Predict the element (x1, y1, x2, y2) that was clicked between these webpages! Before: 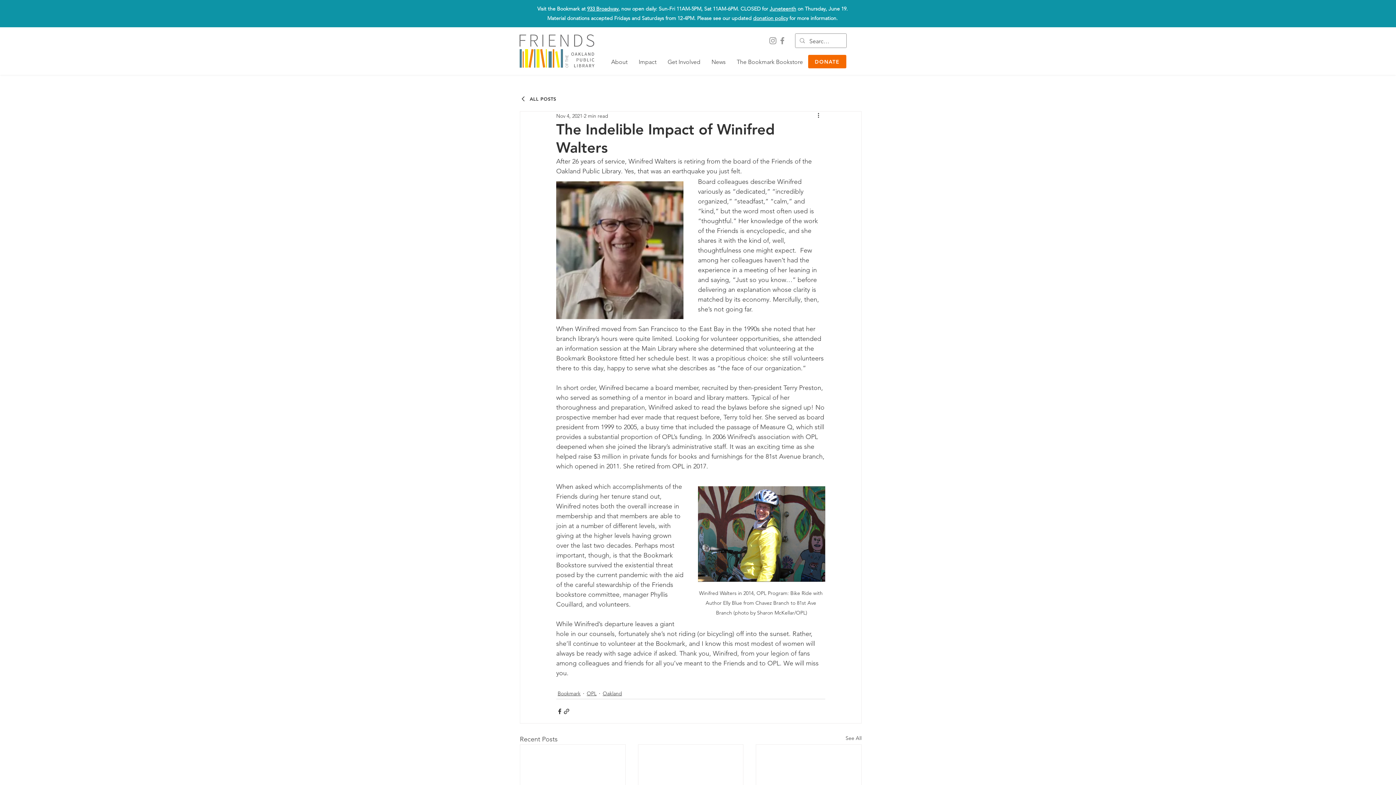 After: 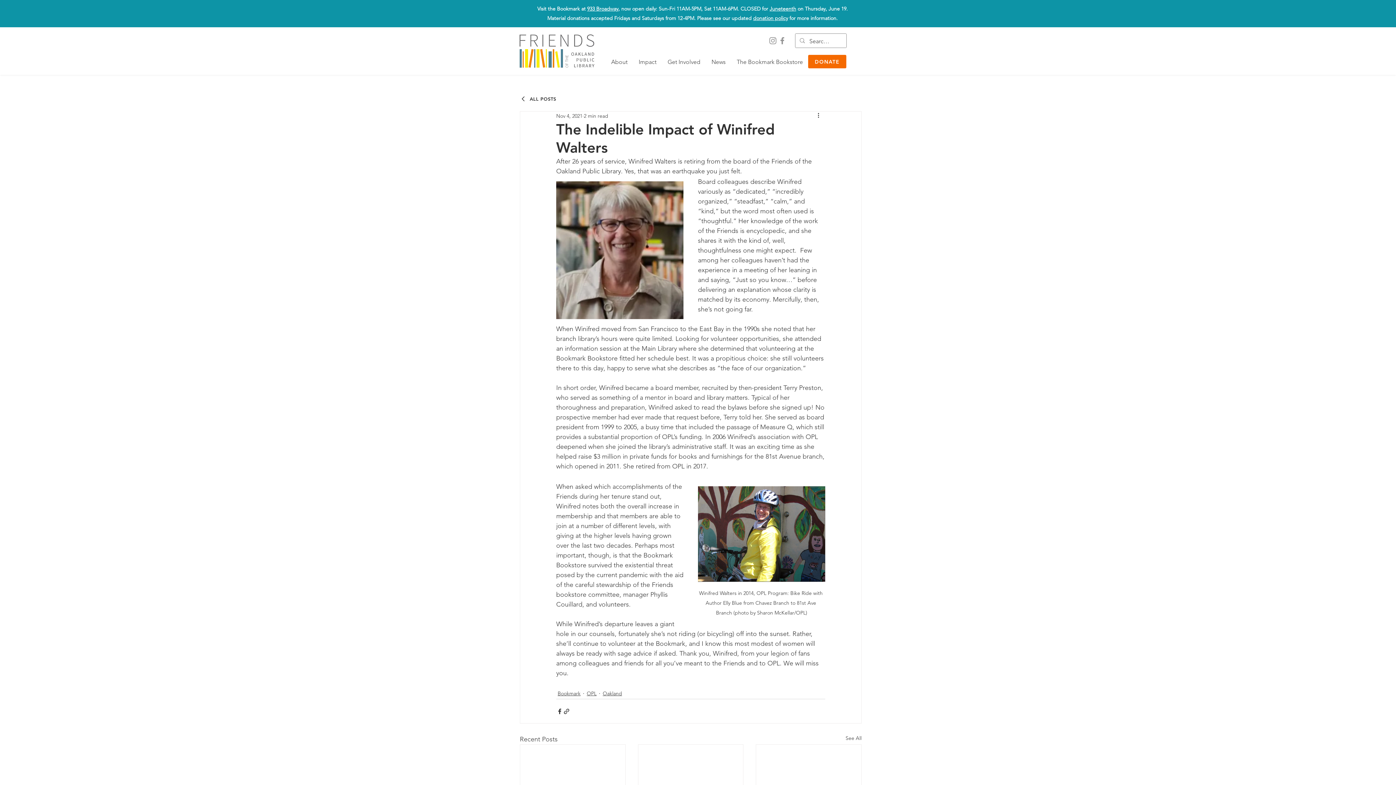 Action: bbox: (753, 14, 788, 21) label: donation policy